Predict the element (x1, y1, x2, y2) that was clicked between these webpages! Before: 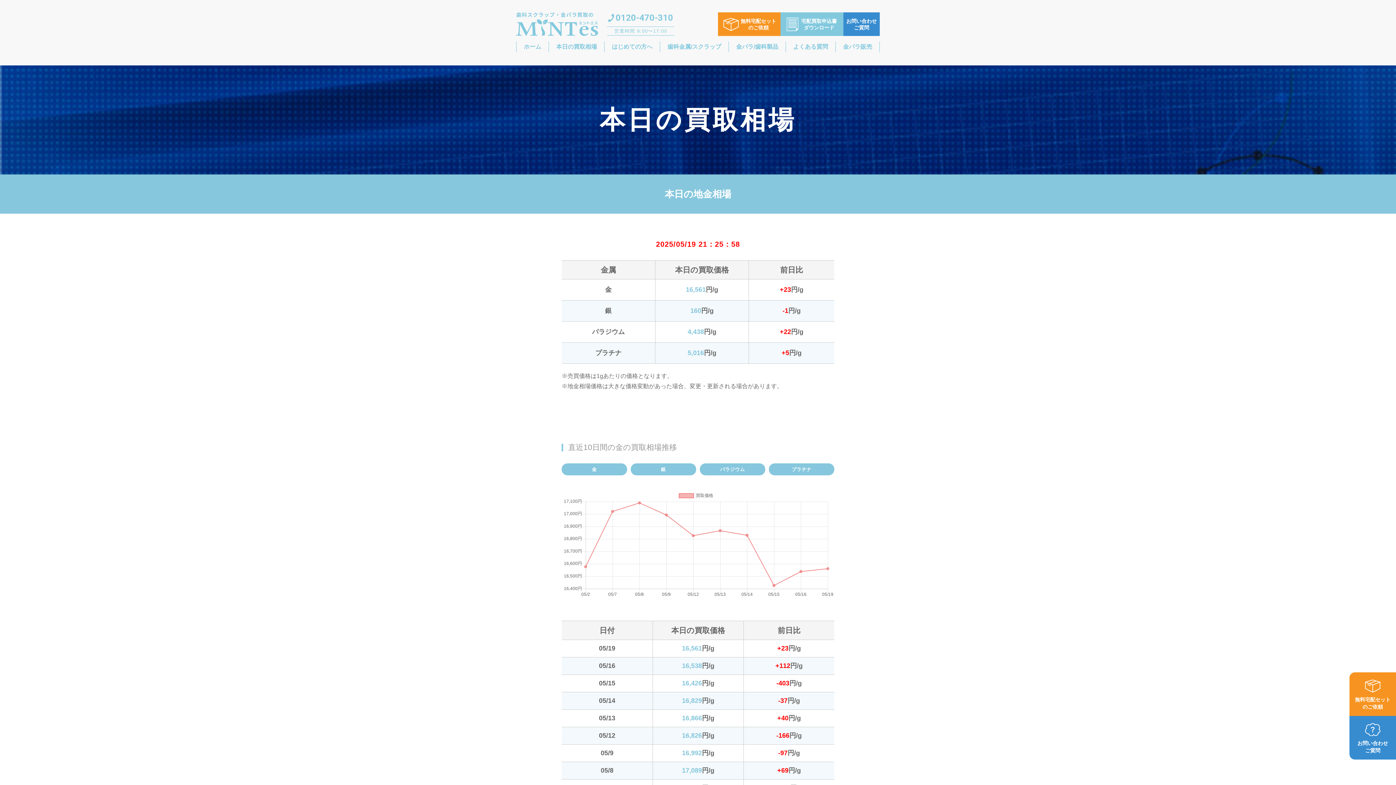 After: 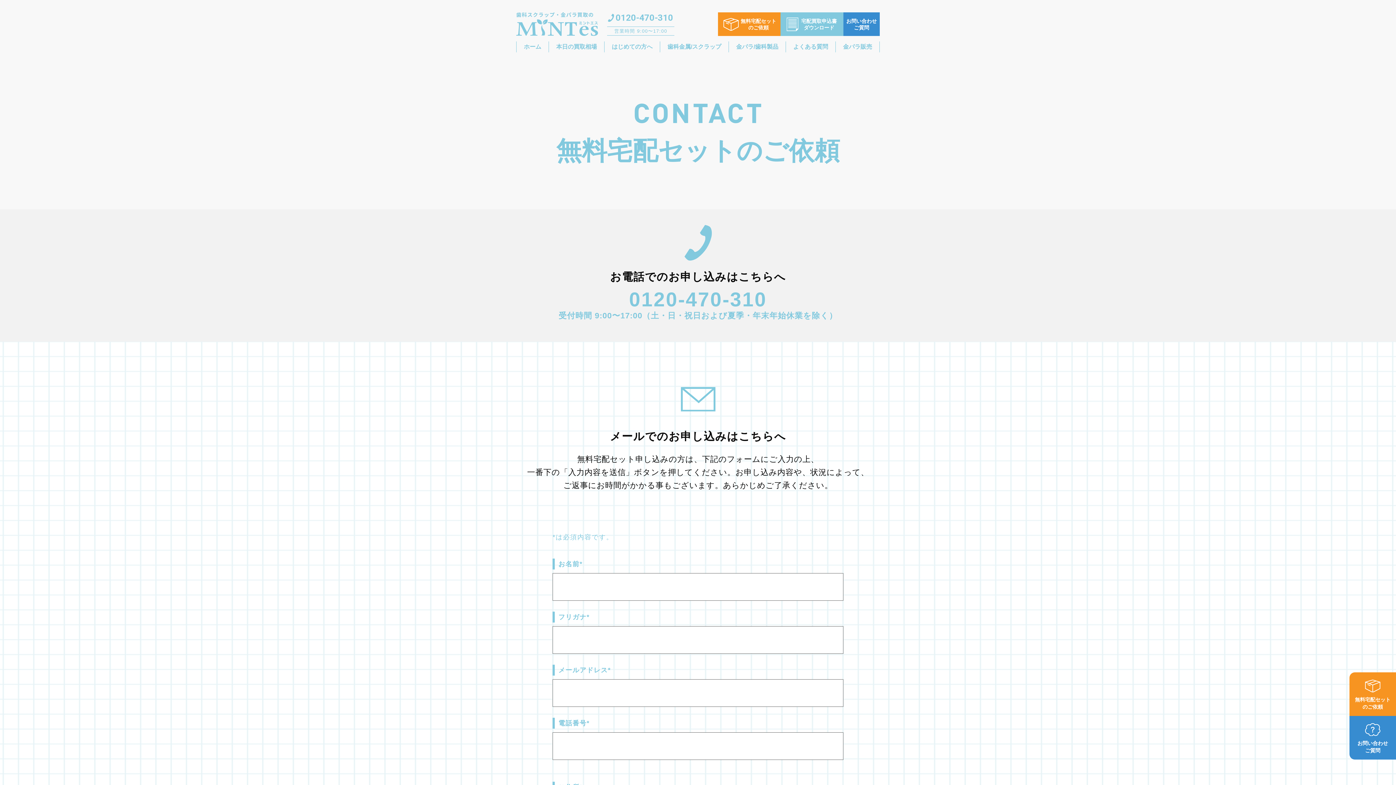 Action: bbox: (718, 12, 780, 36) label: 無料宅配セット
のご依頼